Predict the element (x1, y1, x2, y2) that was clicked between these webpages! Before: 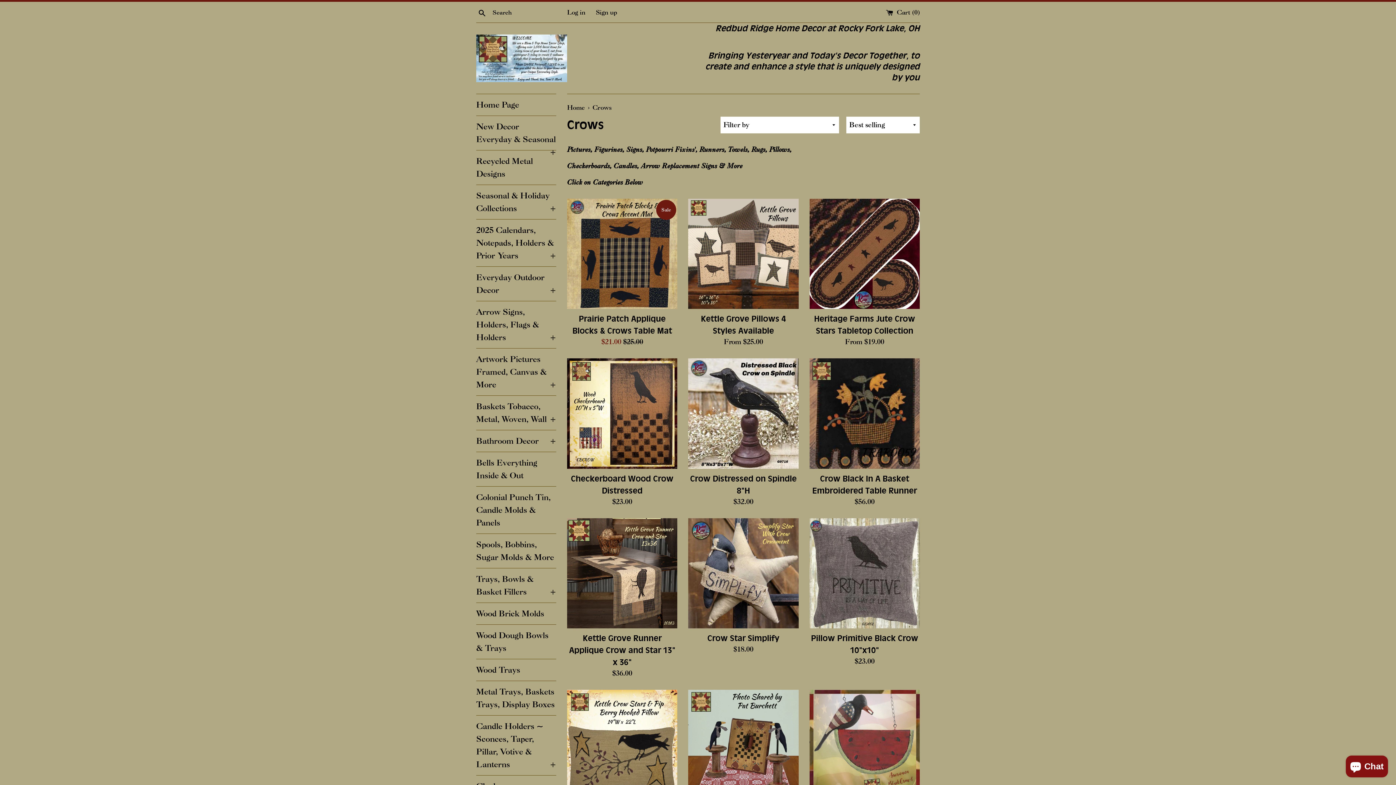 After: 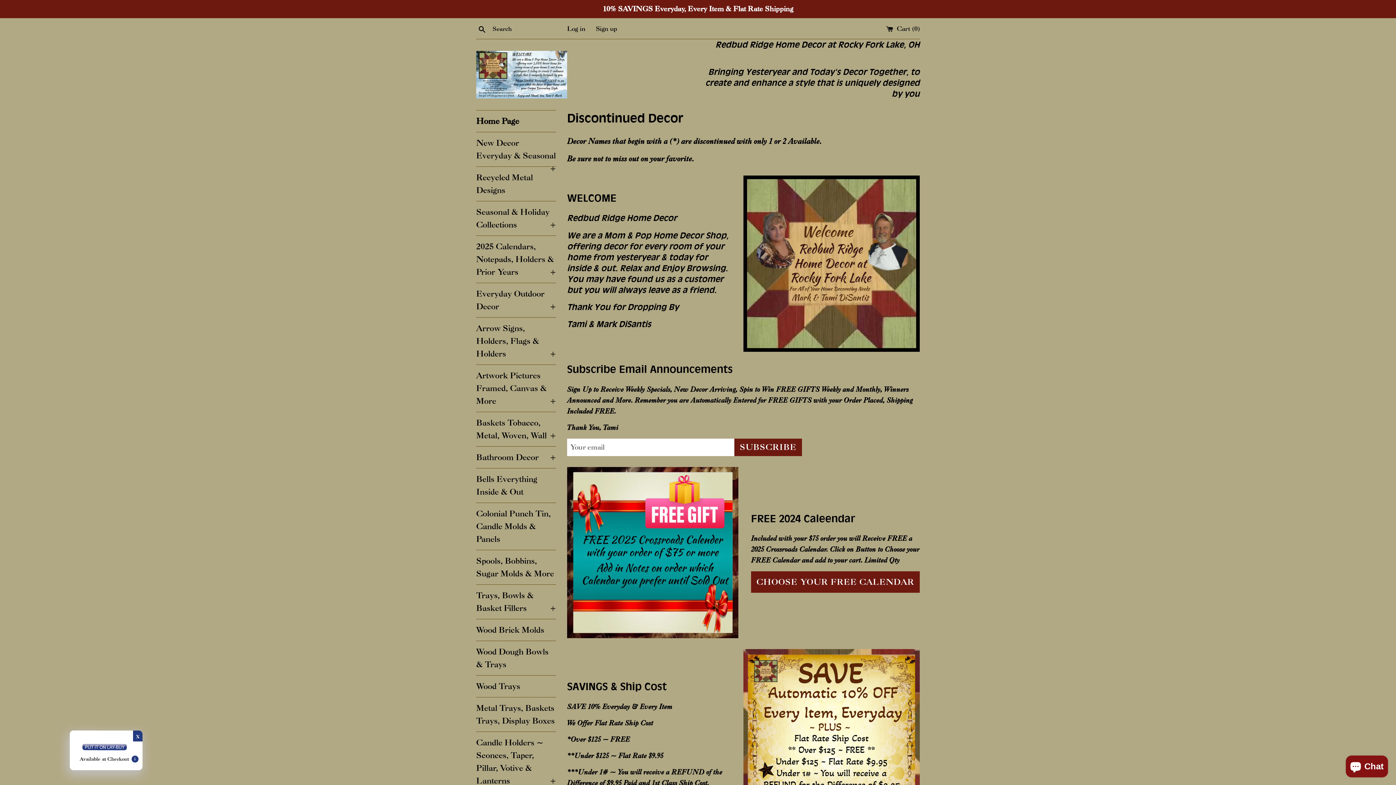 Action: bbox: (476, 94, 556, 115) label: Home Page